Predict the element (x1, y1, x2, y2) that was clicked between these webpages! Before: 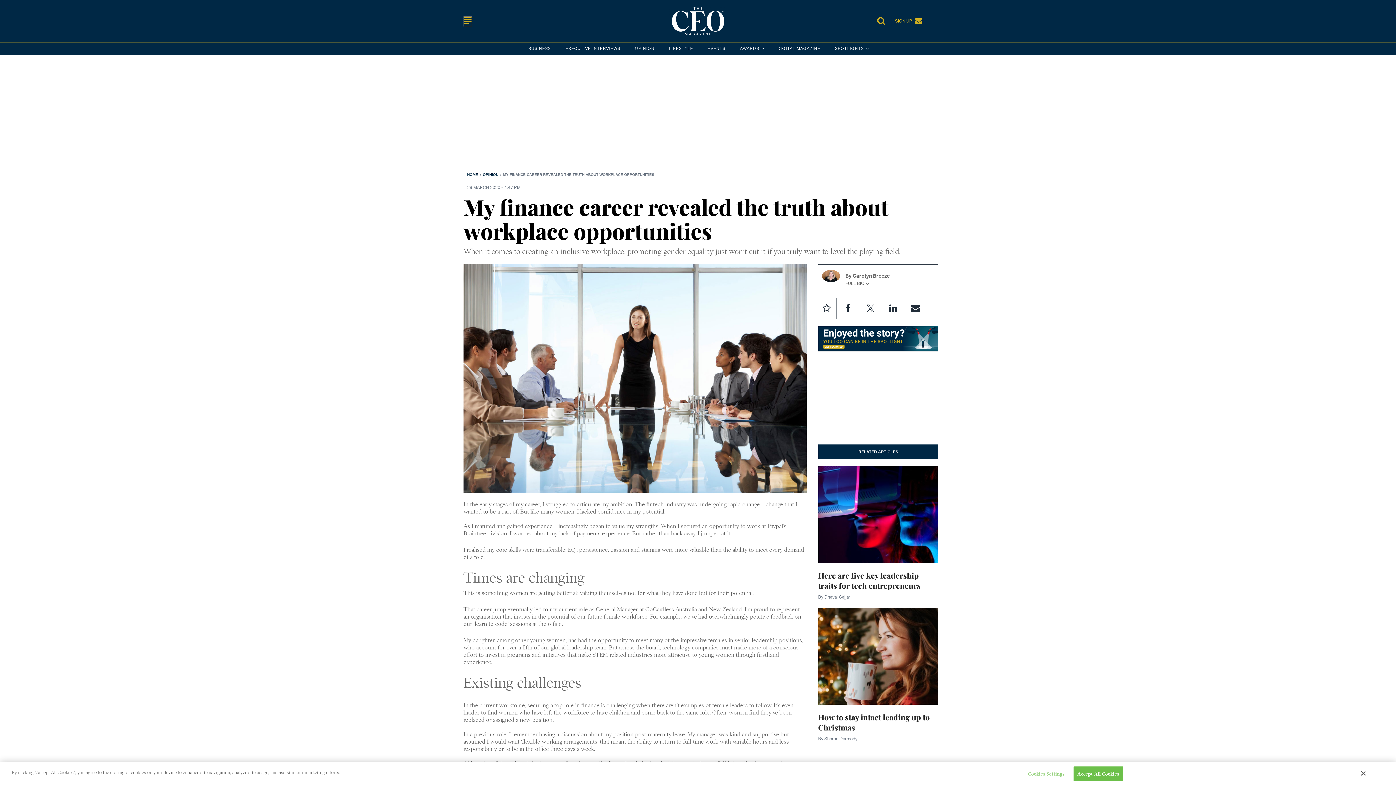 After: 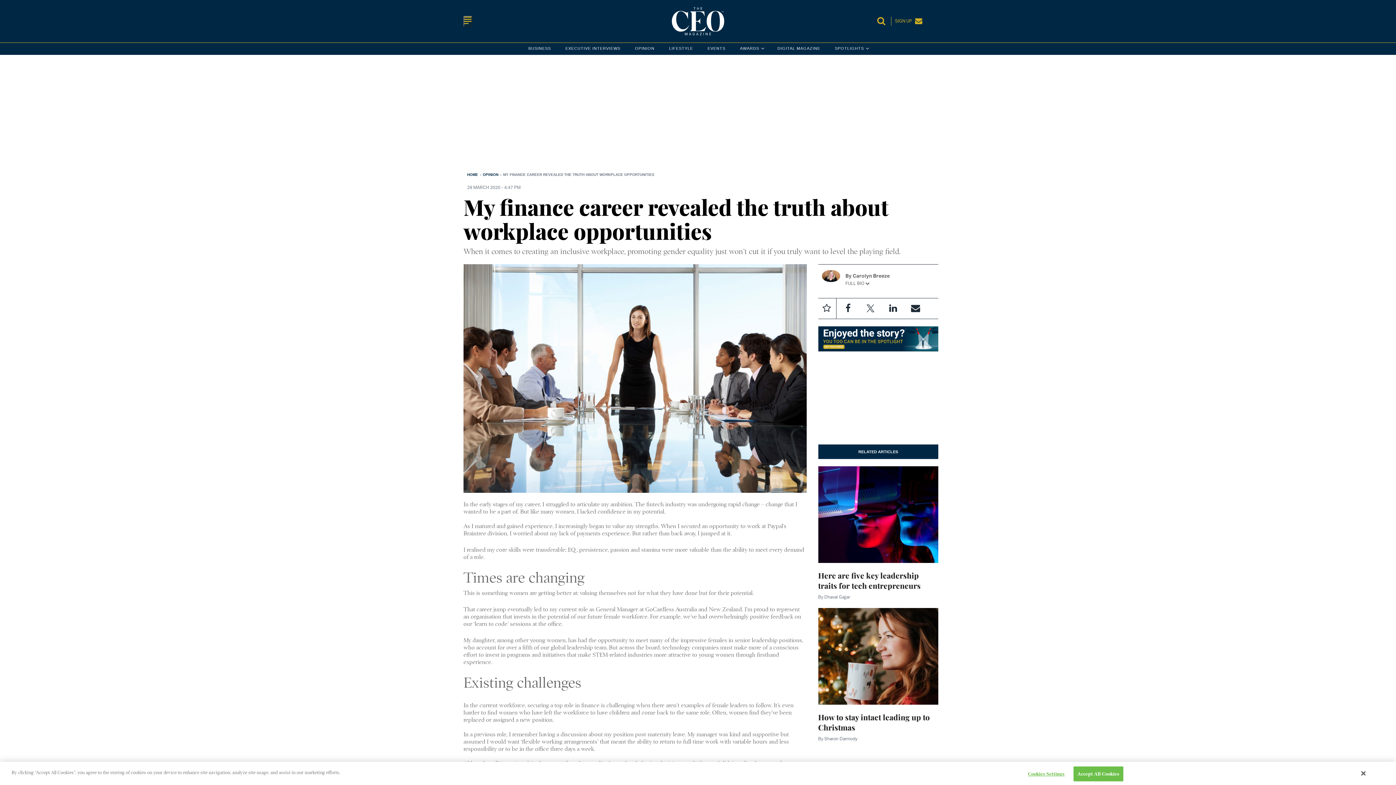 Action: bbox: (908, 302, 923, 315)